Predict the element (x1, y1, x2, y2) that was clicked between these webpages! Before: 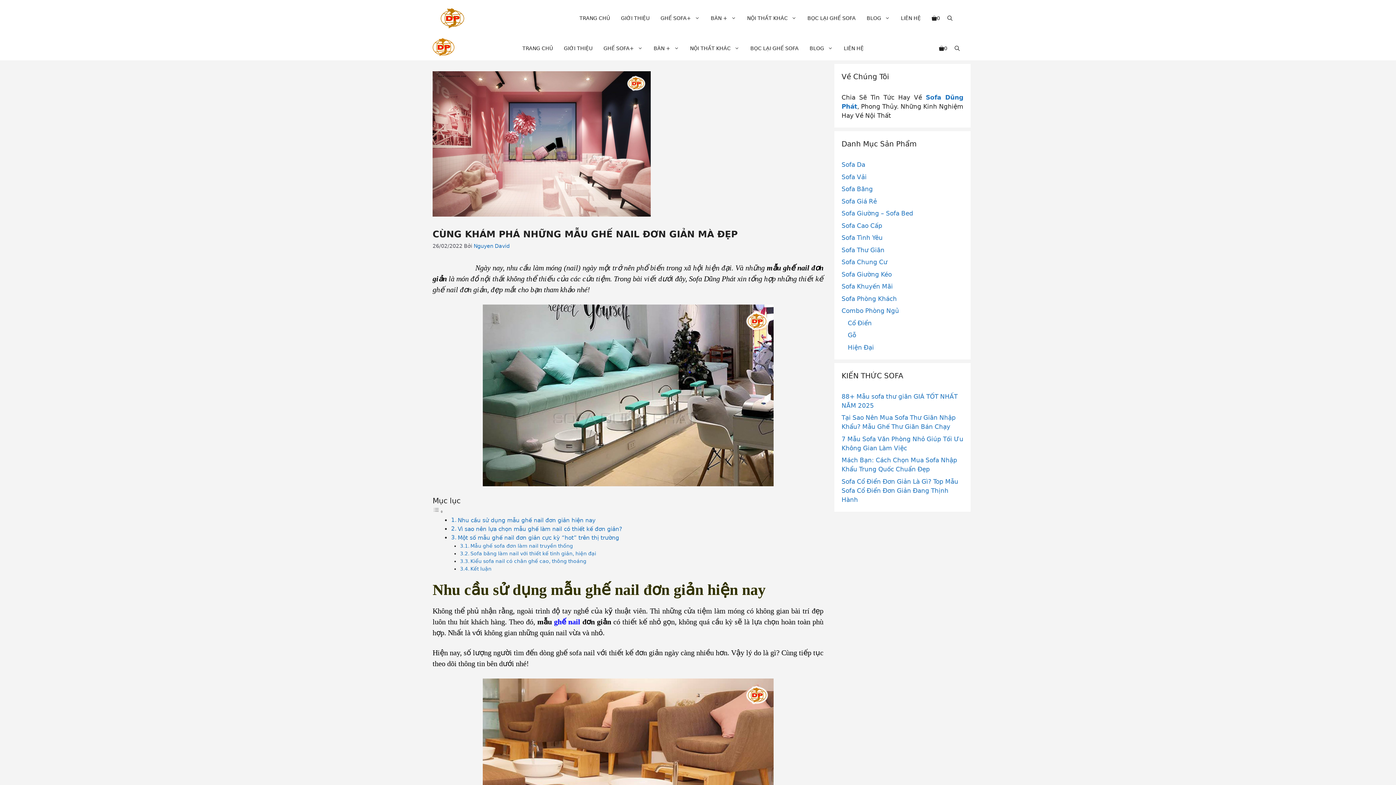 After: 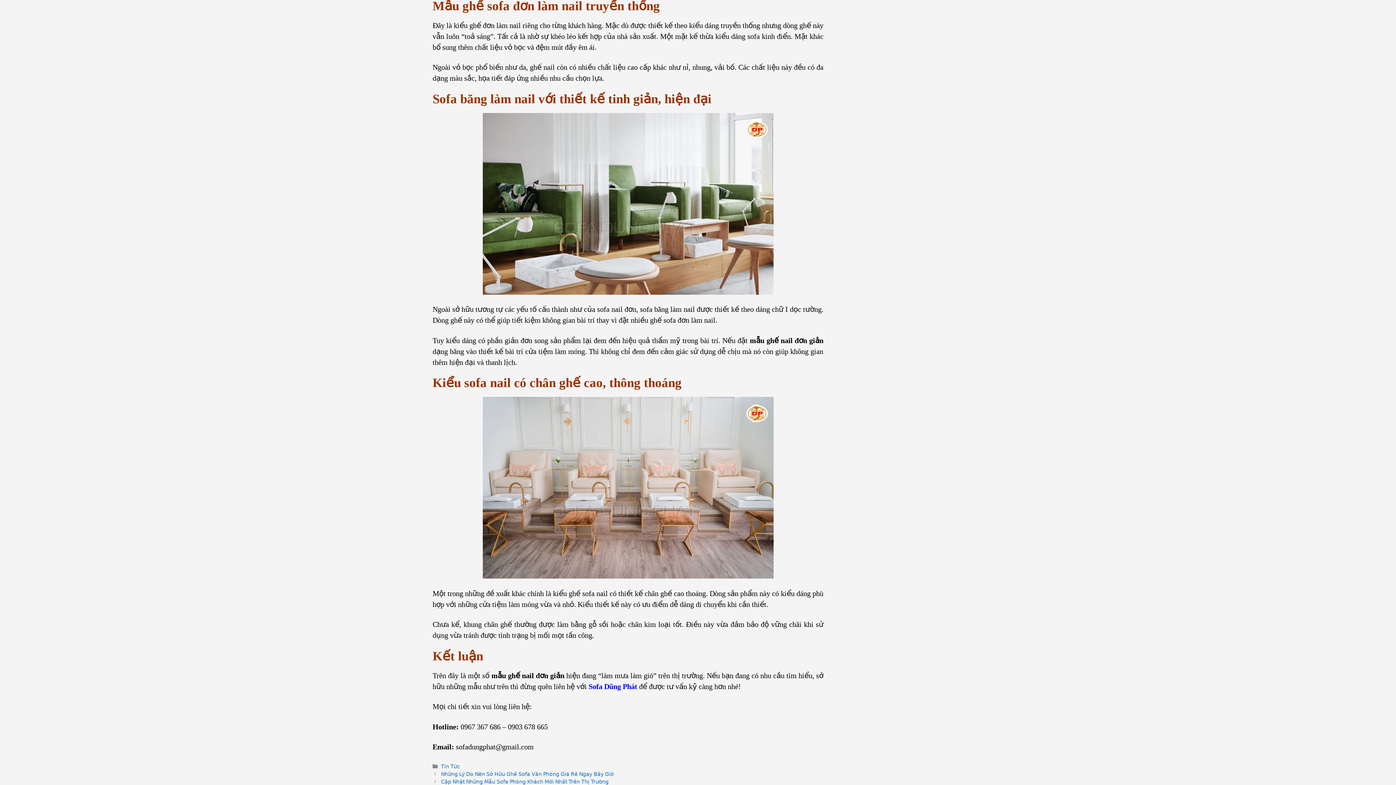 Action: label: Mẫu ghế sofa đơn làm nail truyền thống bbox: (470, 543, 573, 549)